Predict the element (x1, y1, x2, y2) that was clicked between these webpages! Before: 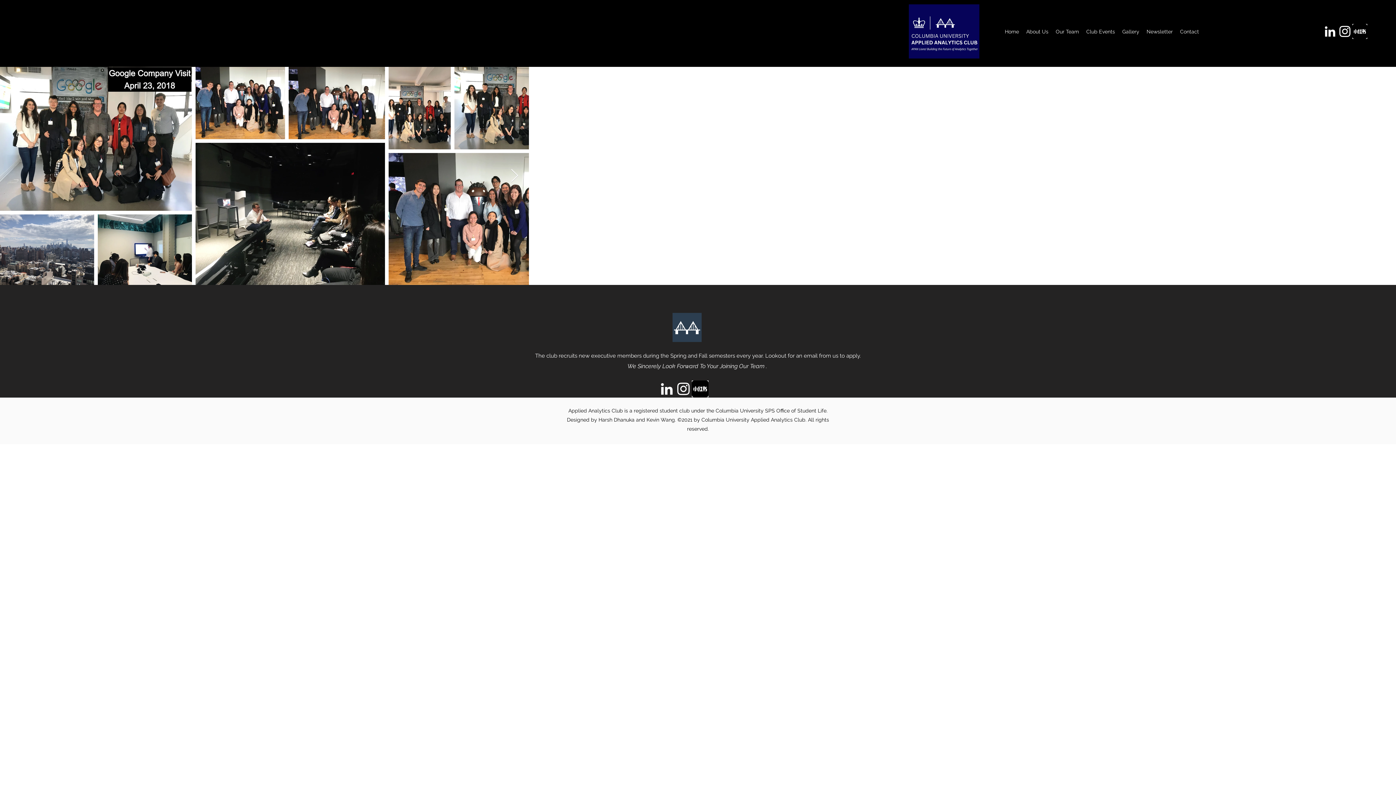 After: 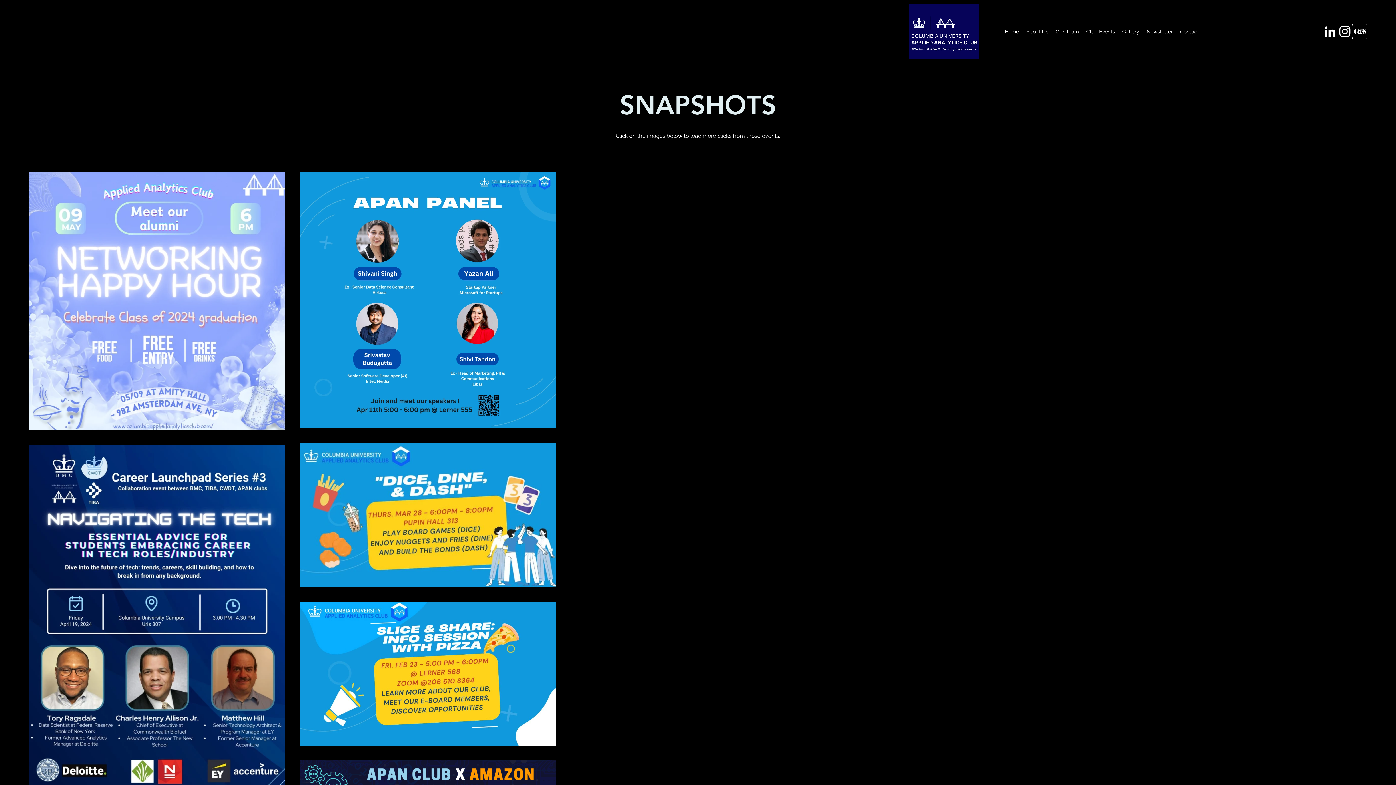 Action: label: Gallery bbox: (1118, 18, 1143, 45)